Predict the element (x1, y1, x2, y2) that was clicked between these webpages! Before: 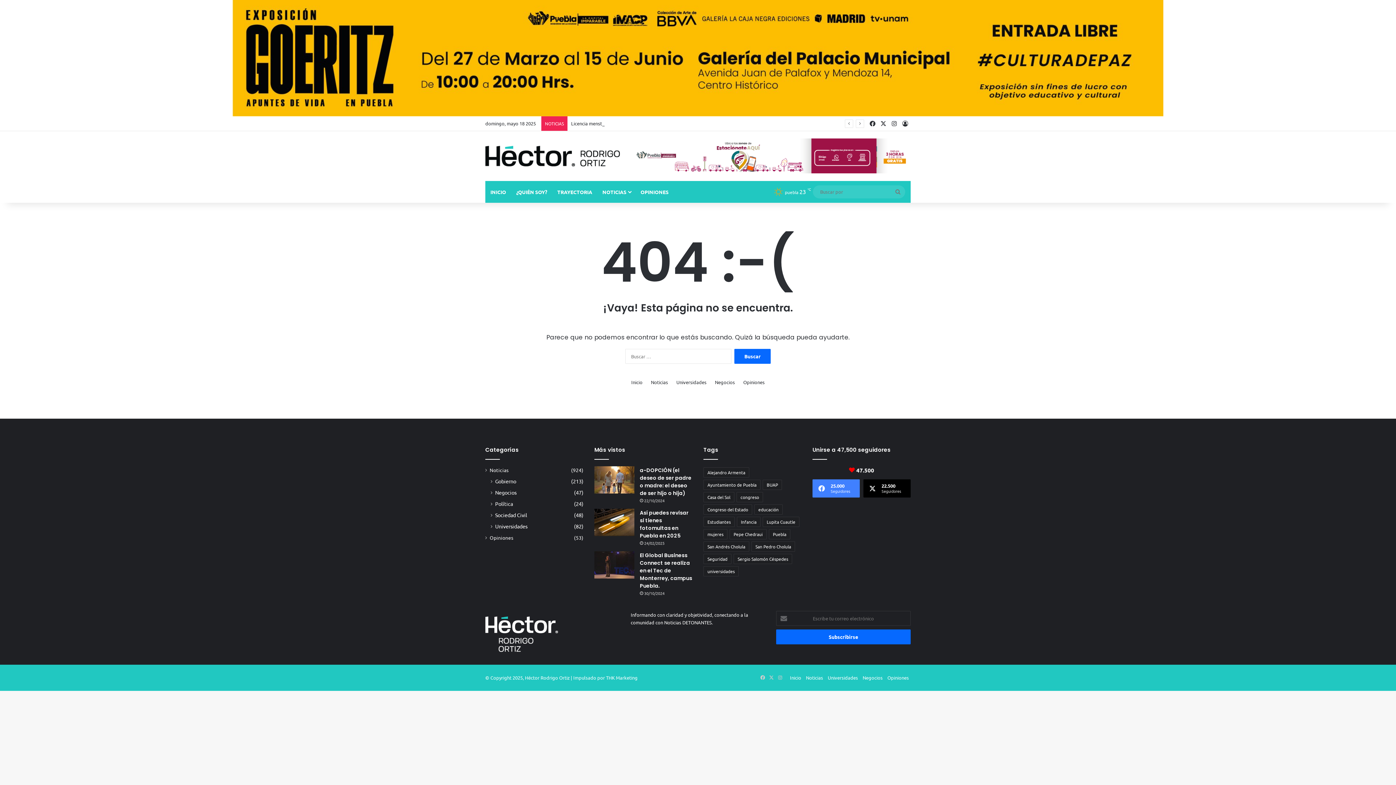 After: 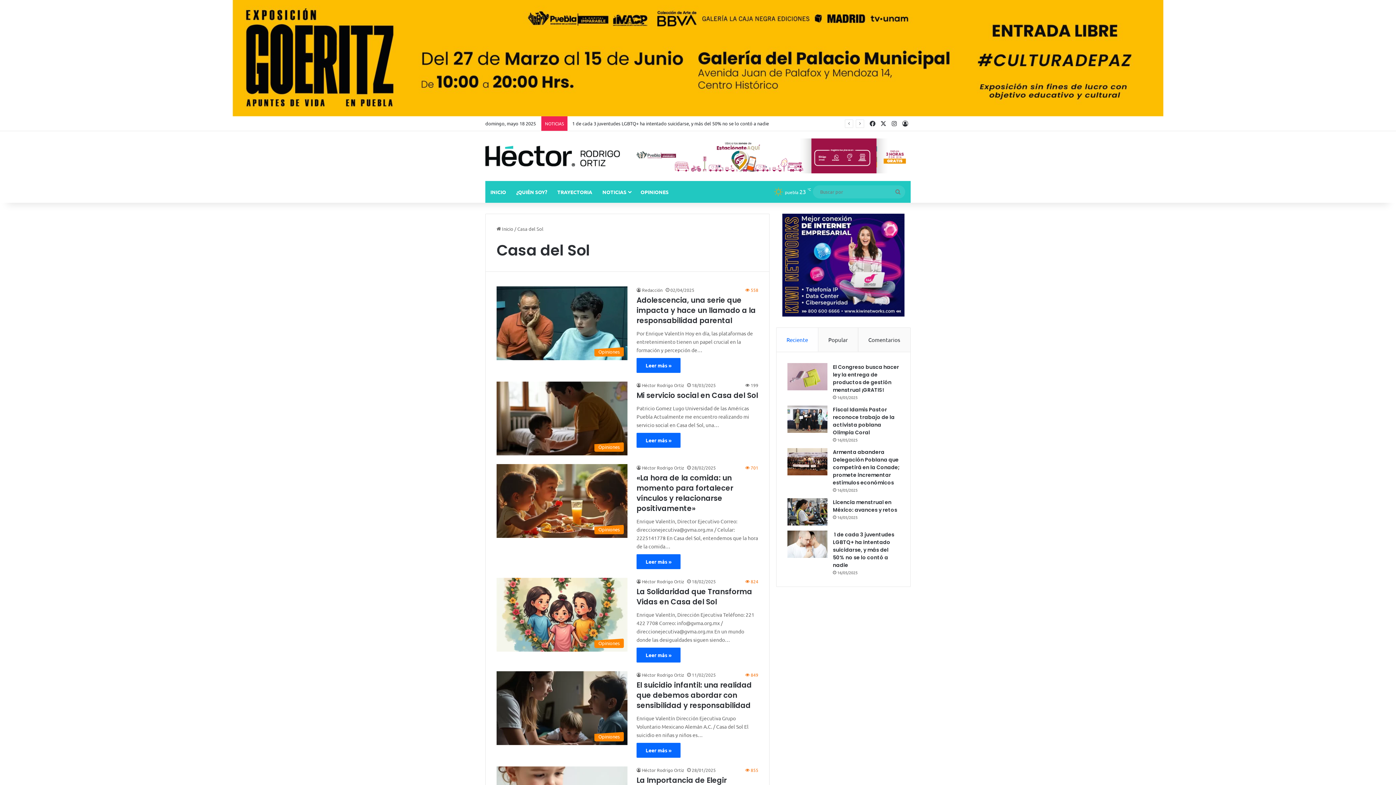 Action: label: Casa del Sol (14 elementos) bbox: (703, 492, 734, 502)